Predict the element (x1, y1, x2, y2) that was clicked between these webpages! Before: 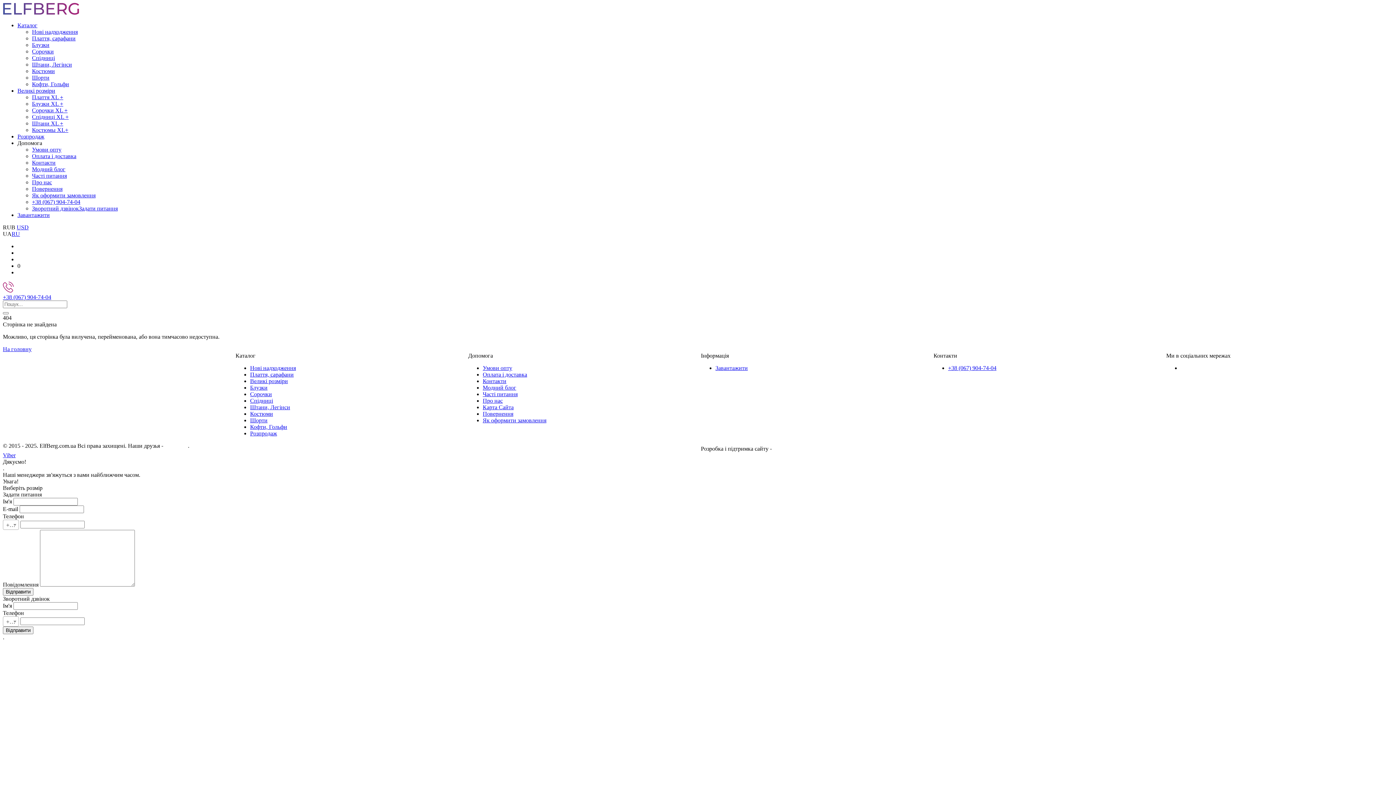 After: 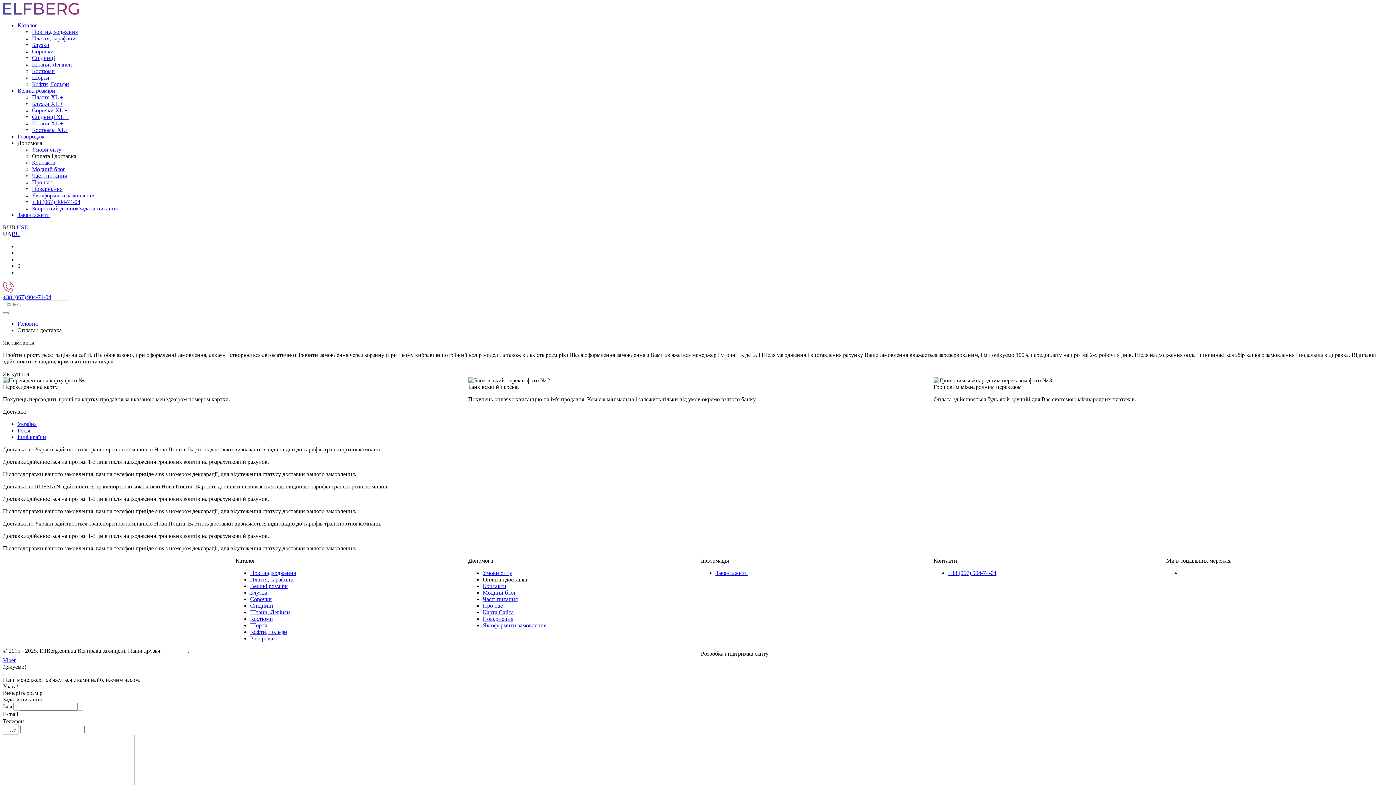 Action: label: Оплата і доставка bbox: (482, 371, 527, 377)